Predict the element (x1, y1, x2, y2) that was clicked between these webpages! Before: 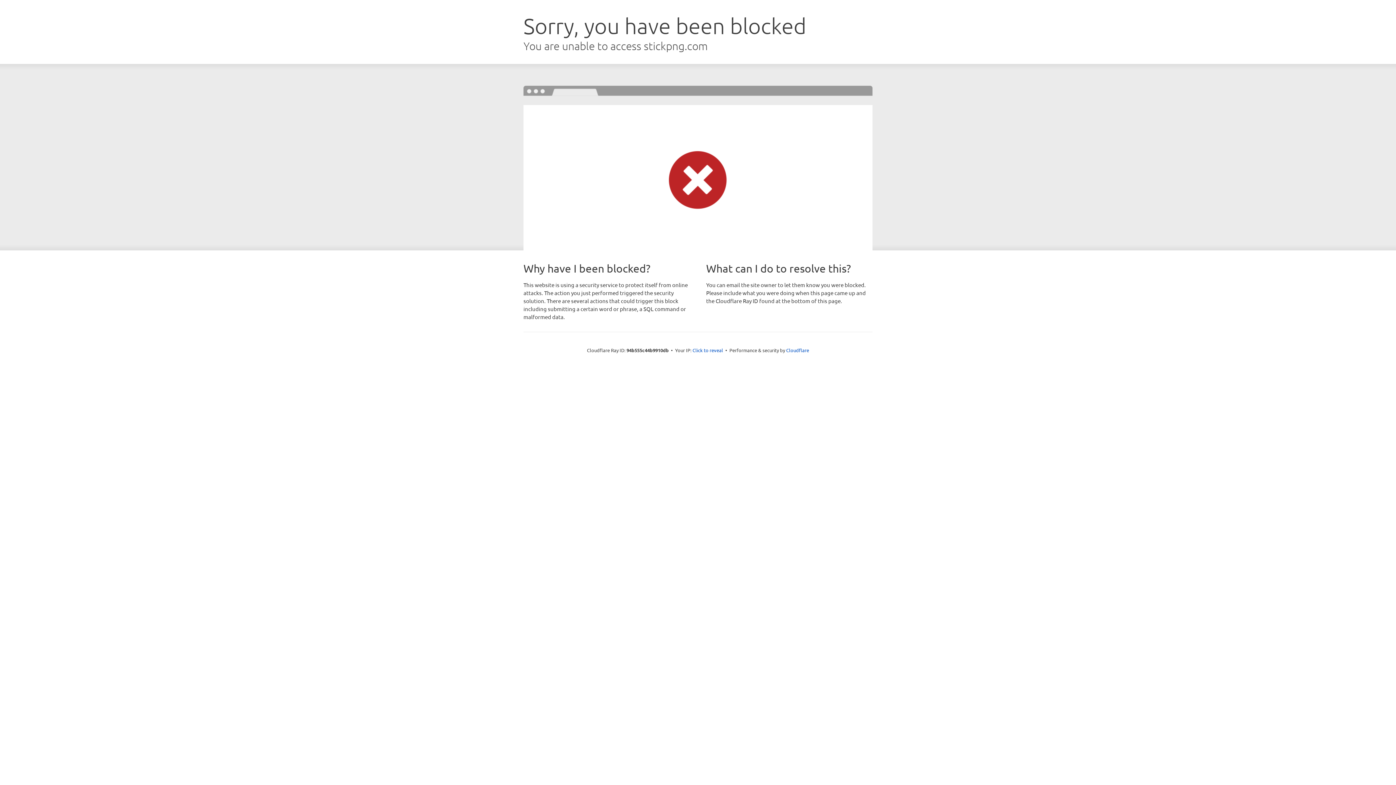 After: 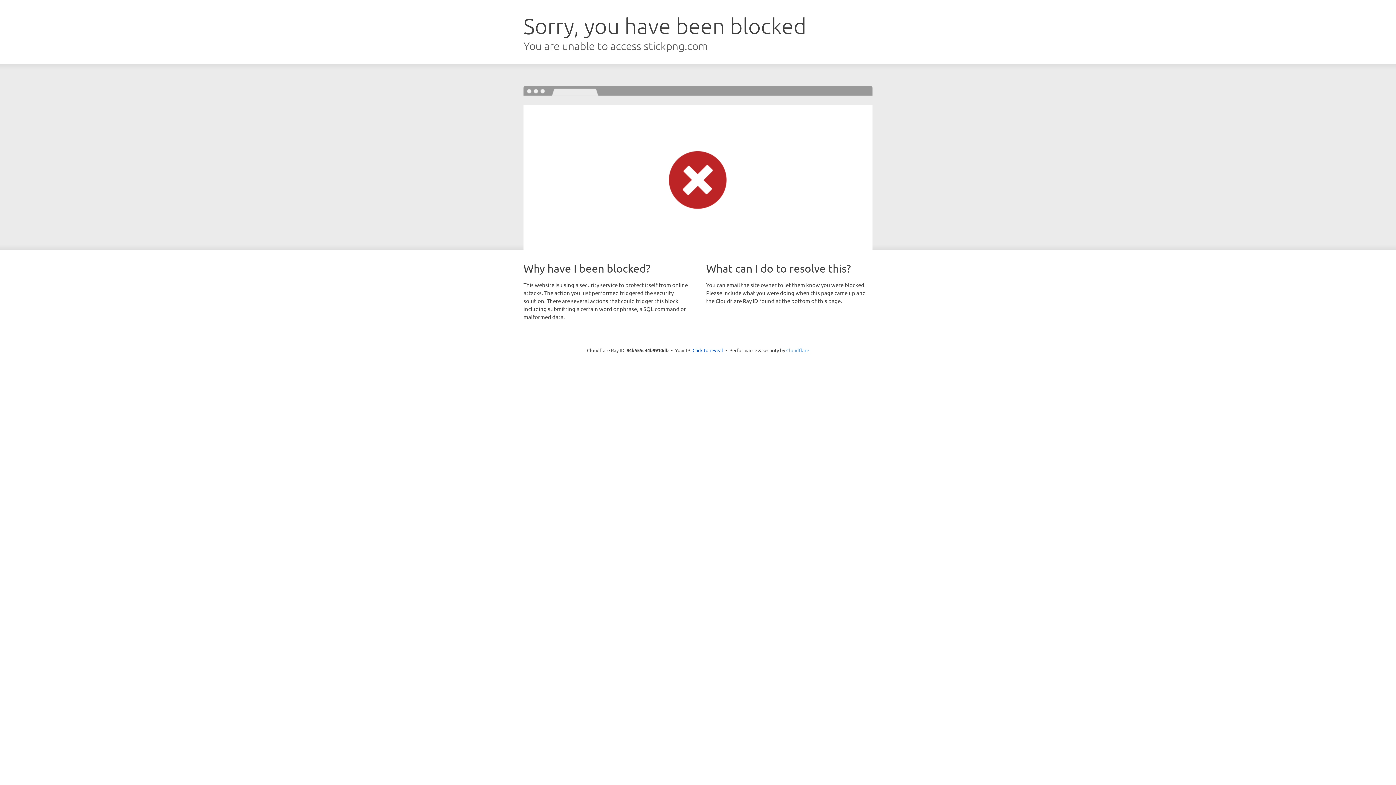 Action: label: Cloudflare bbox: (786, 347, 809, 353)